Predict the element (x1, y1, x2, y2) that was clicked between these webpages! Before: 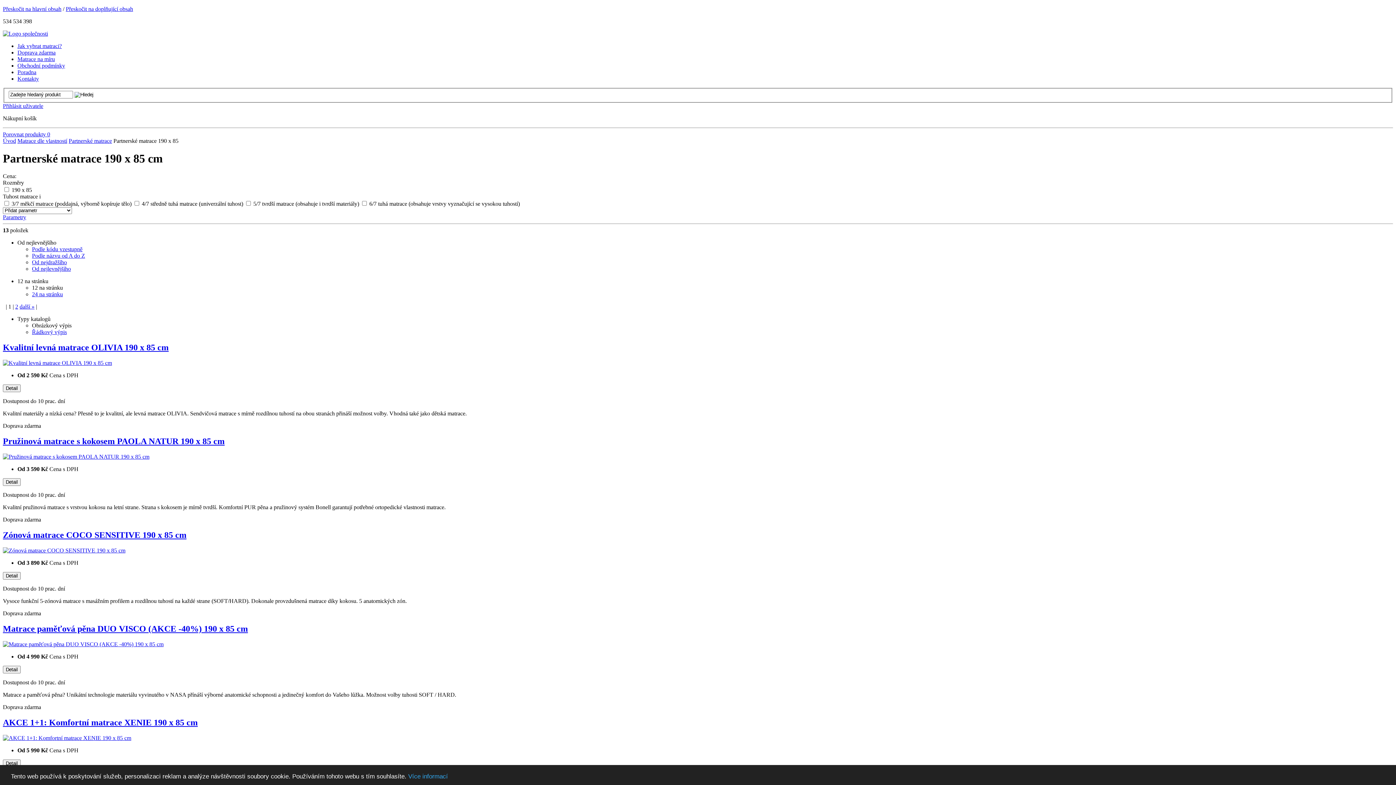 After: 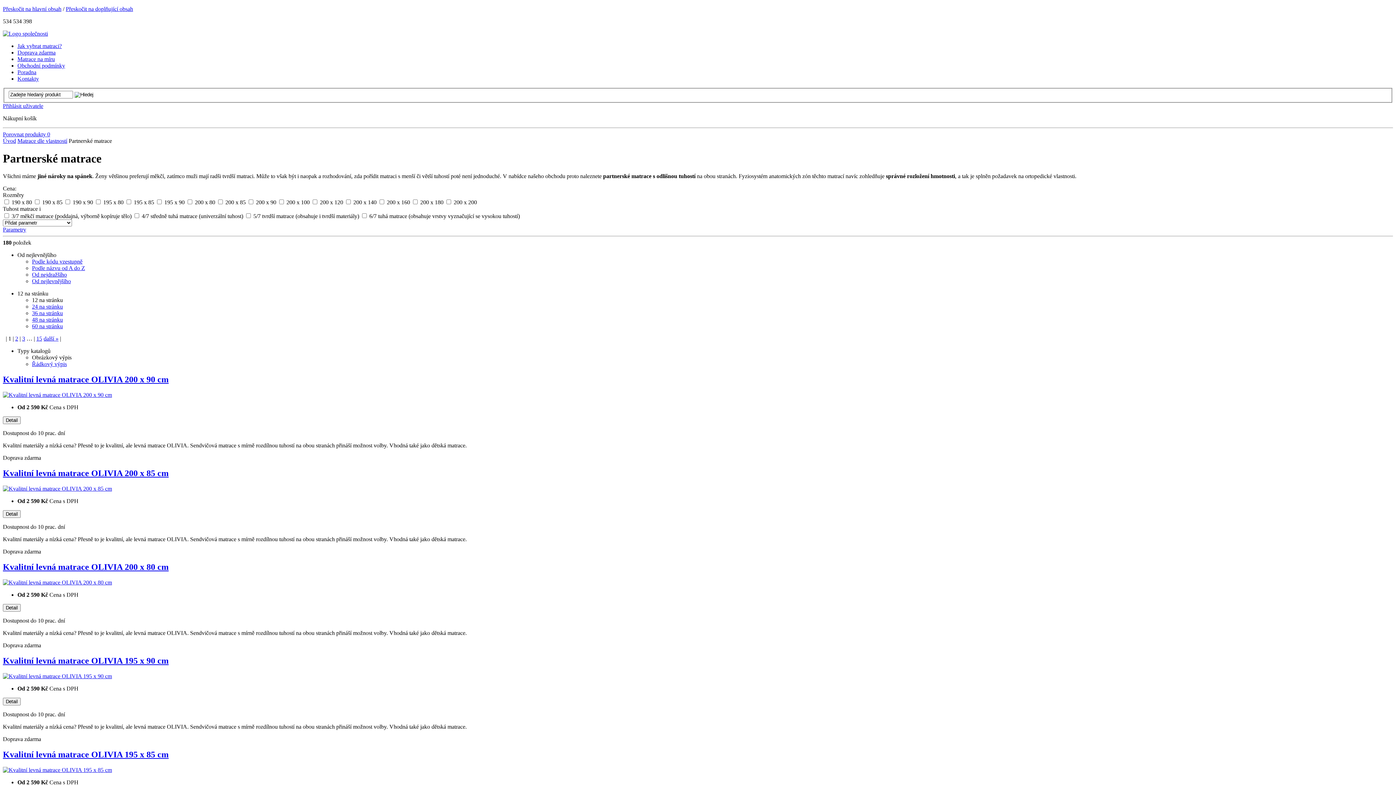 Action: bbox: (68, 137, 112, 143) label: Partnerské matrace